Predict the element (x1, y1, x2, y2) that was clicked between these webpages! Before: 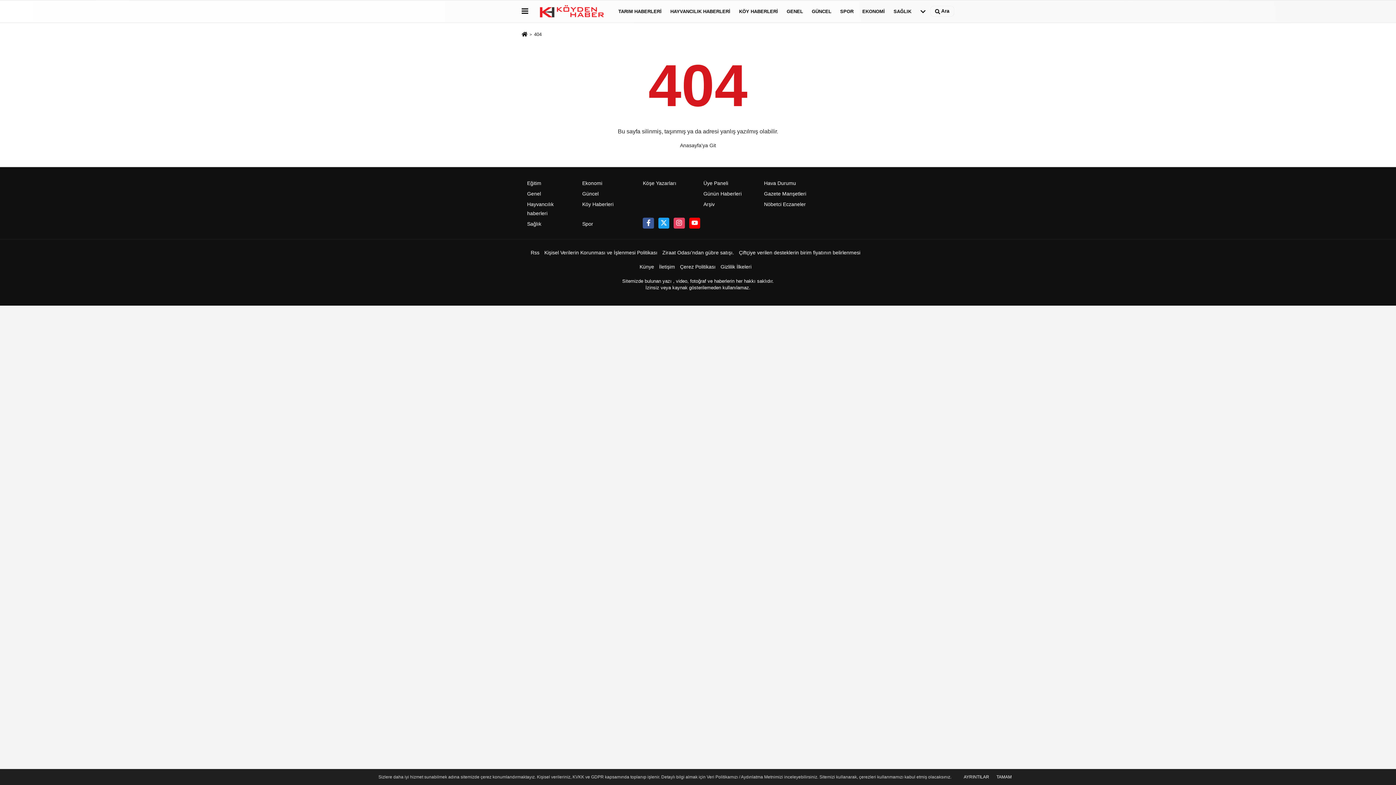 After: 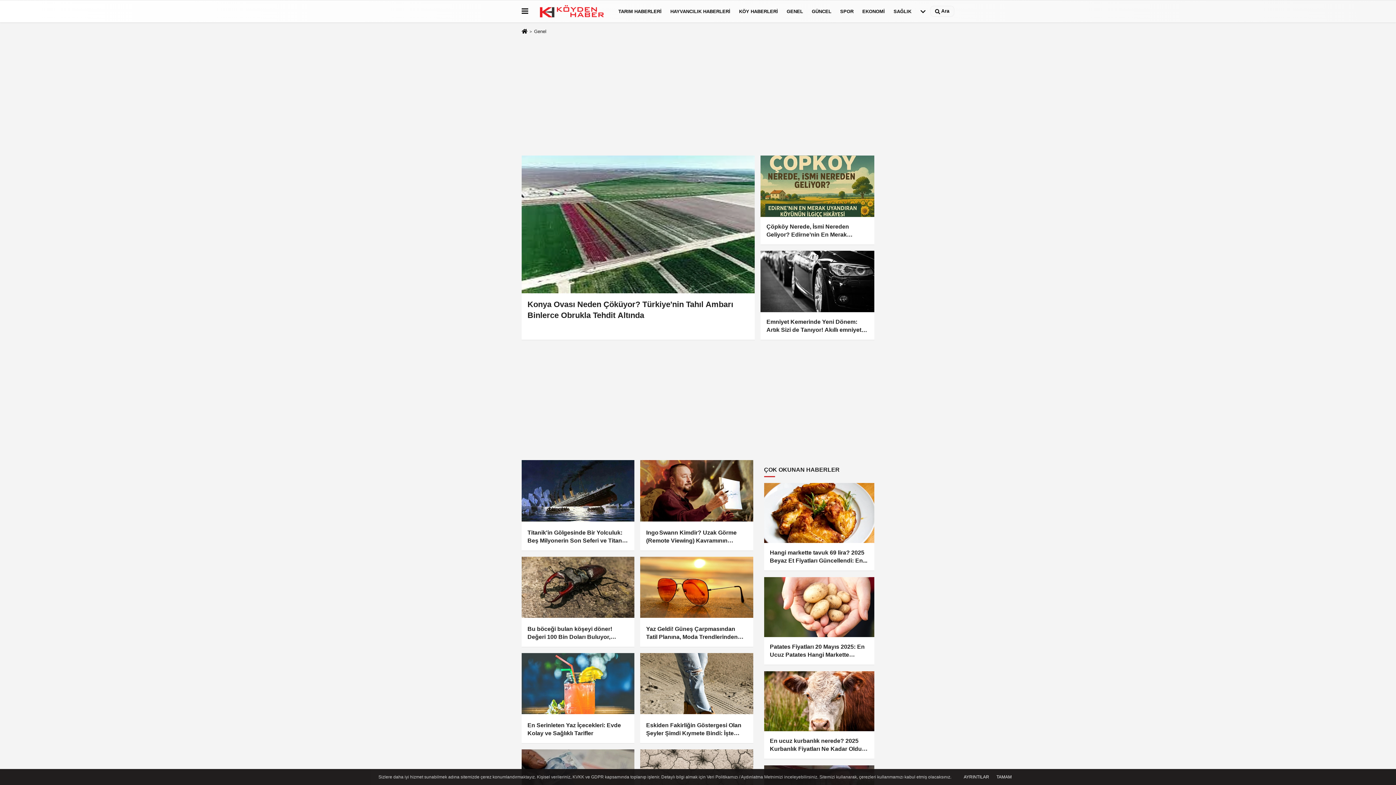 Action: bbox: (527, 191, 541, 196) label: Genel